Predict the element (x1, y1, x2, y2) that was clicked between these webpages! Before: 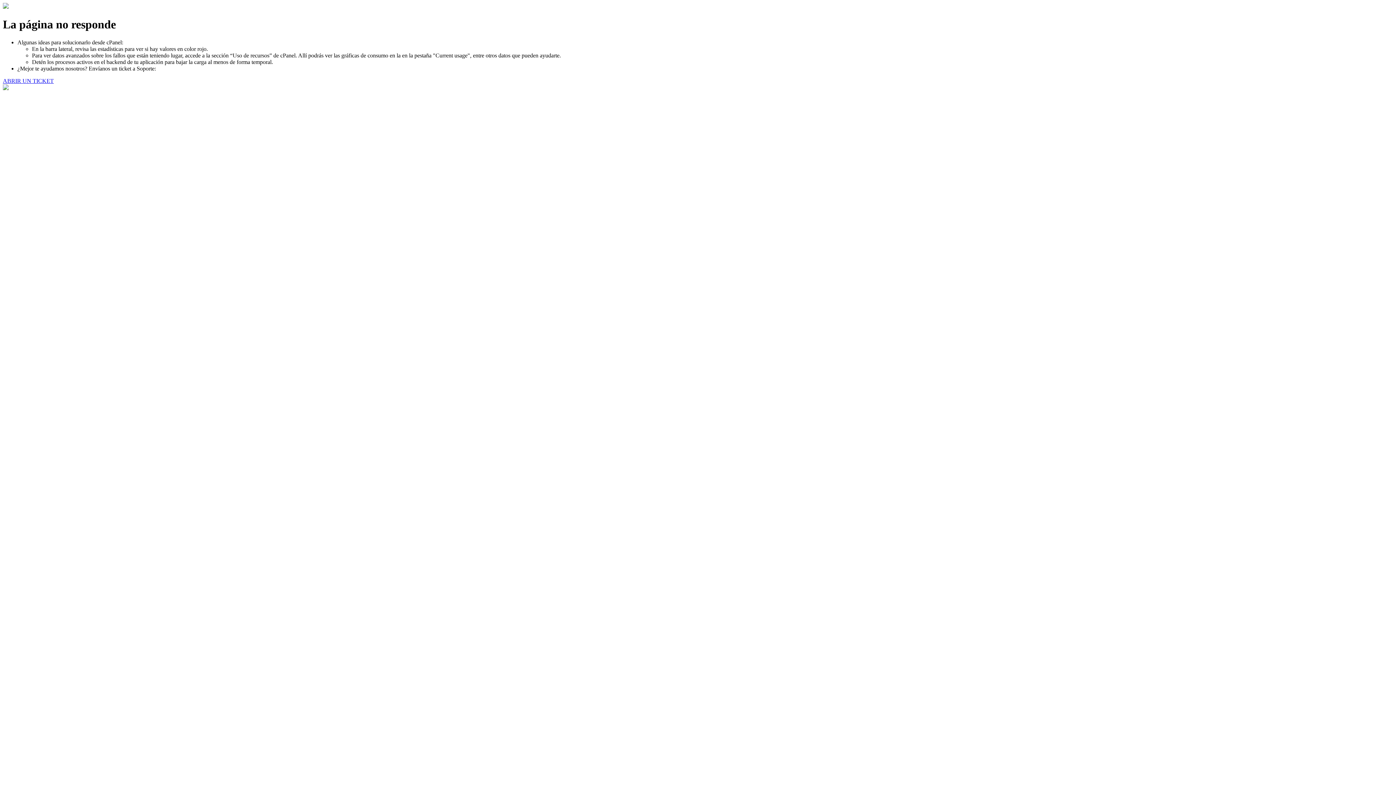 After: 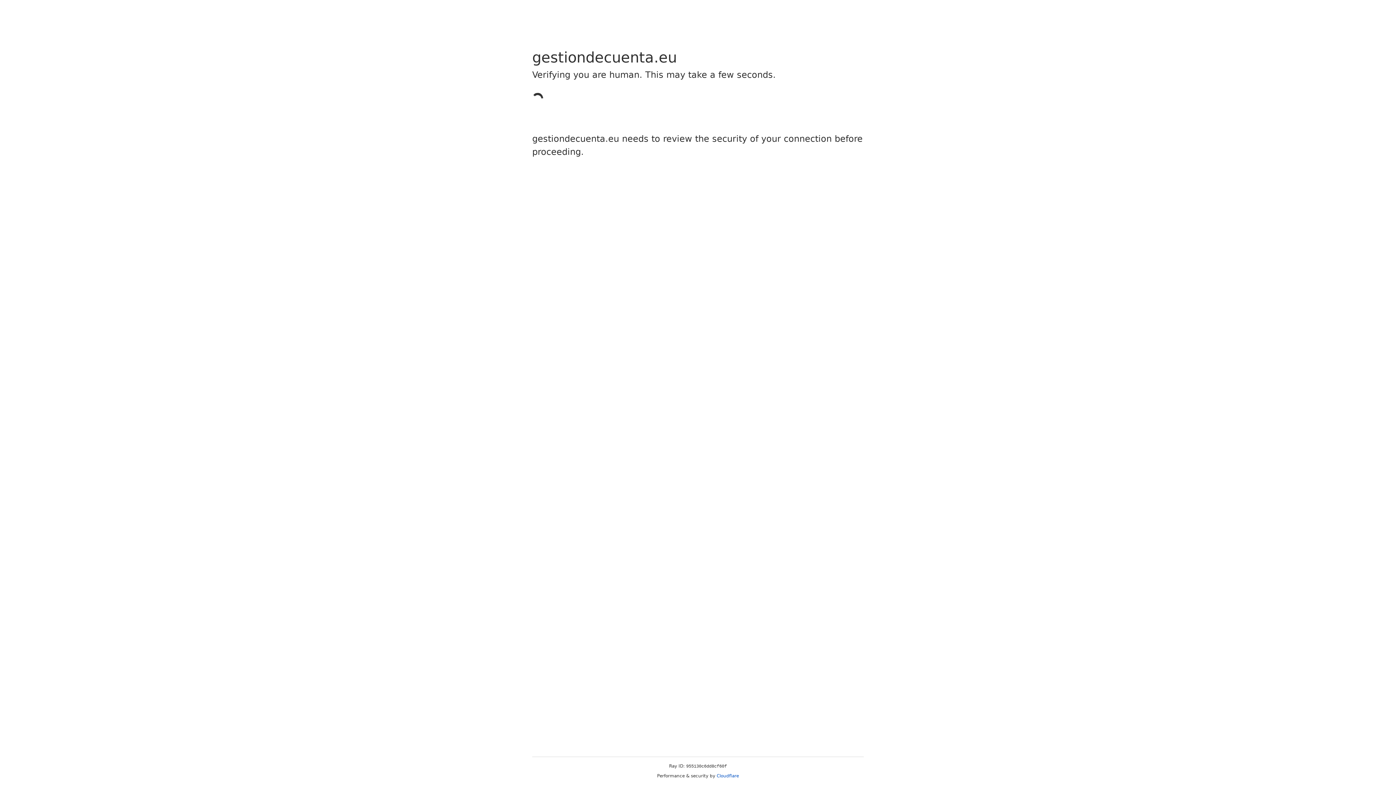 Action: bbox: (2, 77, 53, 83) label: ABRIR UN TICKET